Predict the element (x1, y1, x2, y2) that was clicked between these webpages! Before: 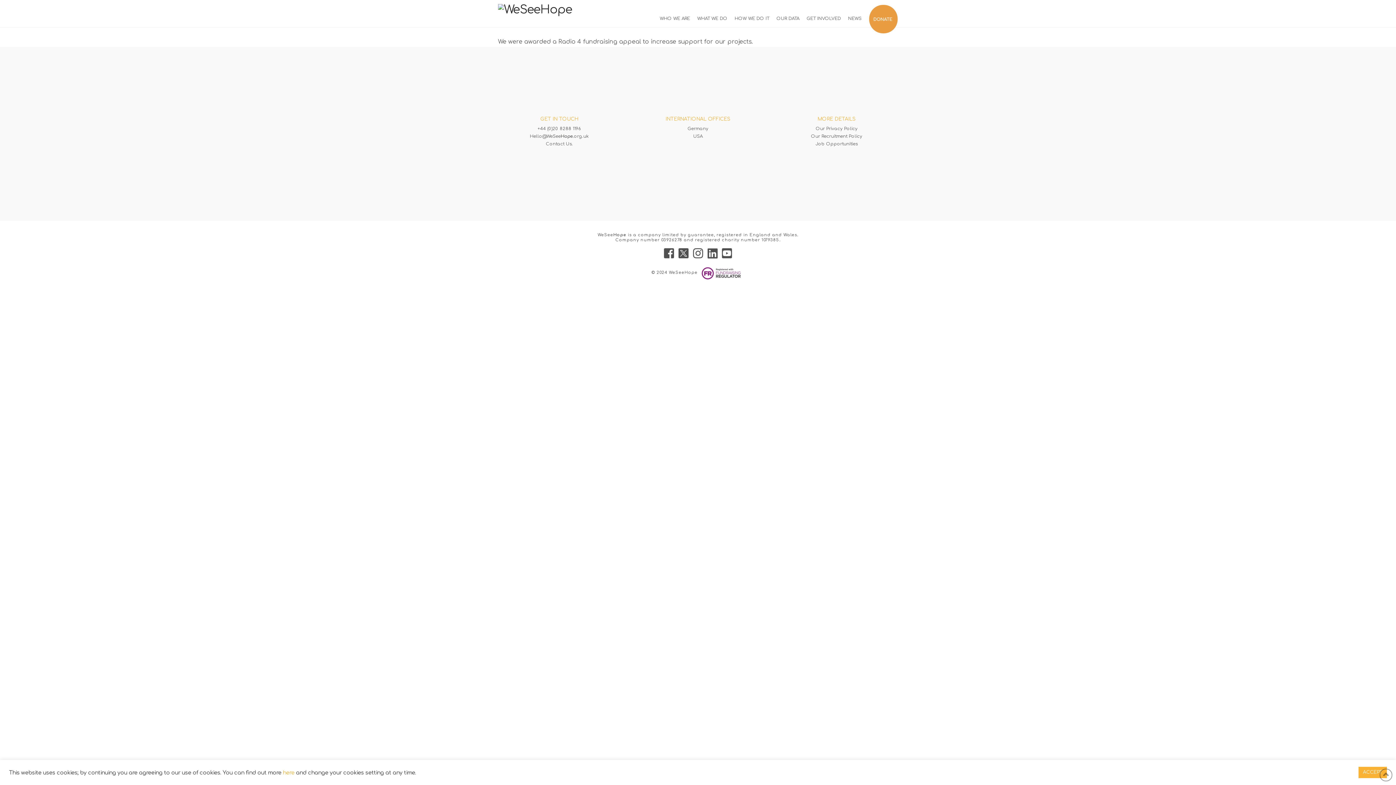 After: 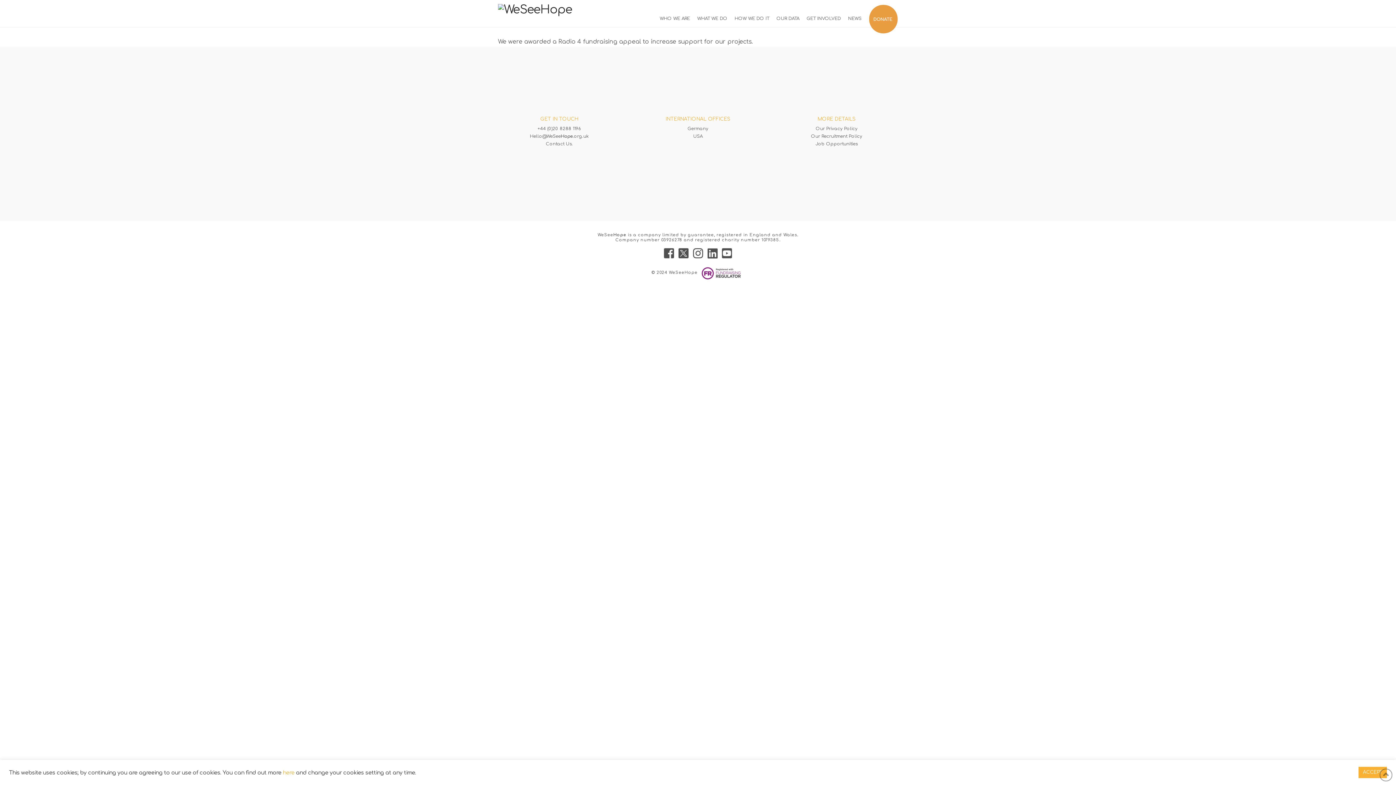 Action: bbox: (530, 133, 588, 138) label: Hello@WeSeeHope.org.uk